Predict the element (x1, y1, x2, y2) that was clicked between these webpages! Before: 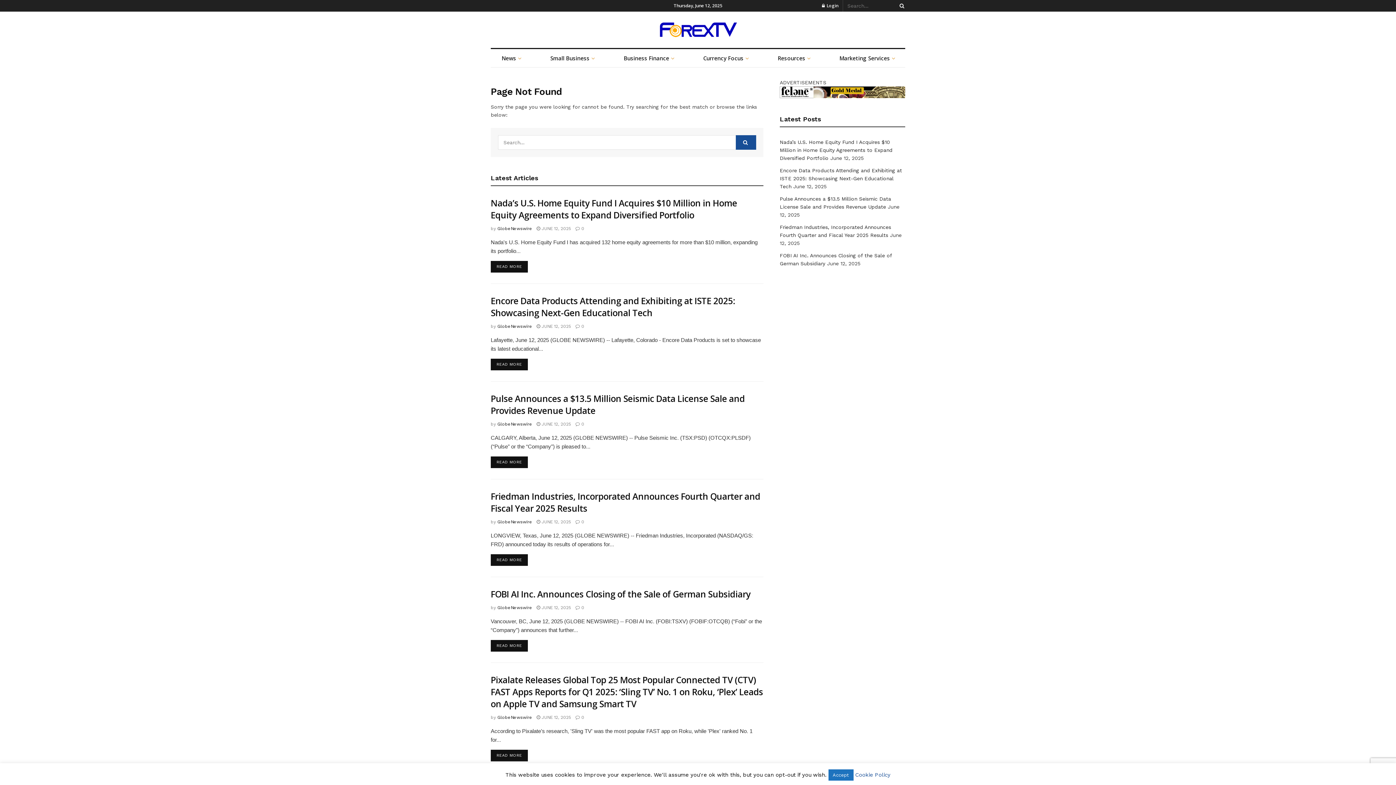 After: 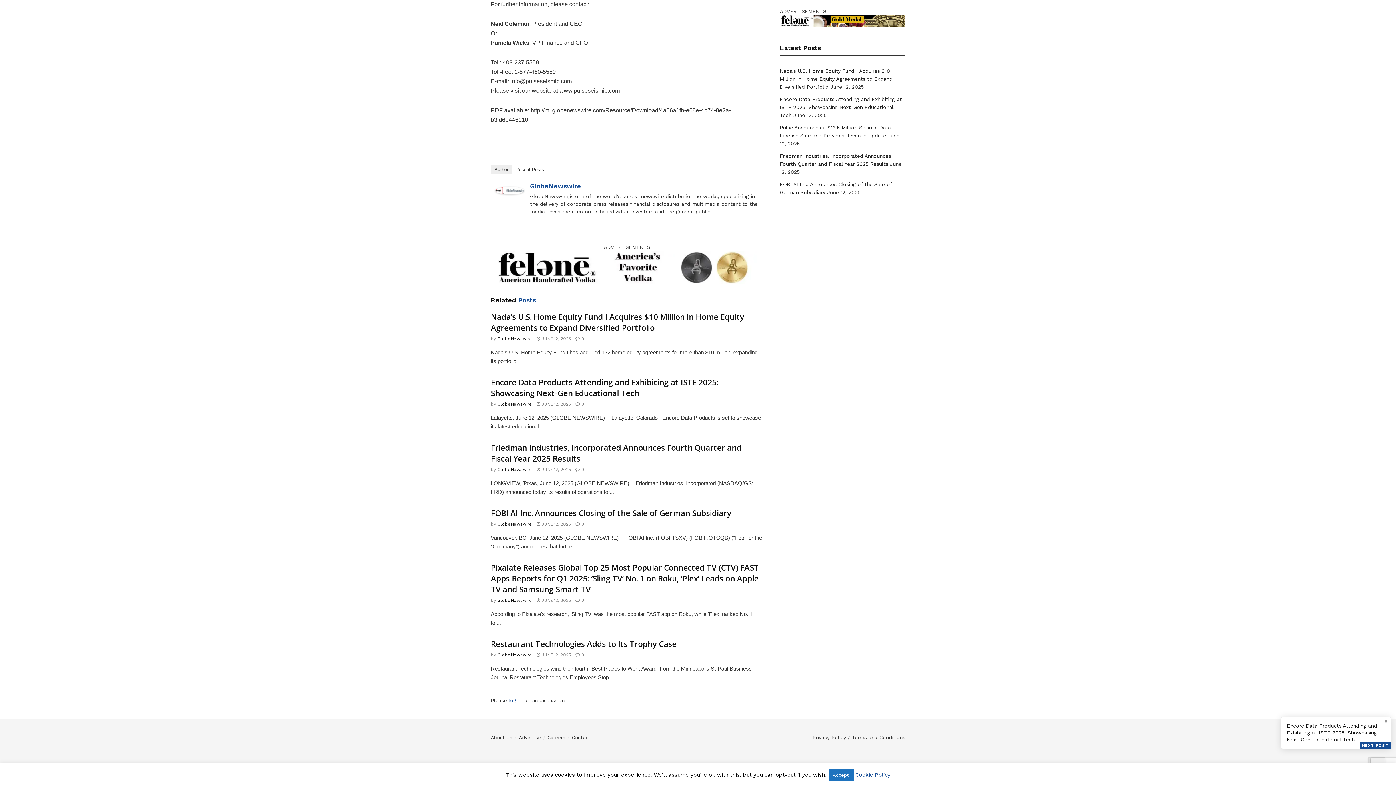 Action: bbox: (575, 421, 584, 426) label:  0